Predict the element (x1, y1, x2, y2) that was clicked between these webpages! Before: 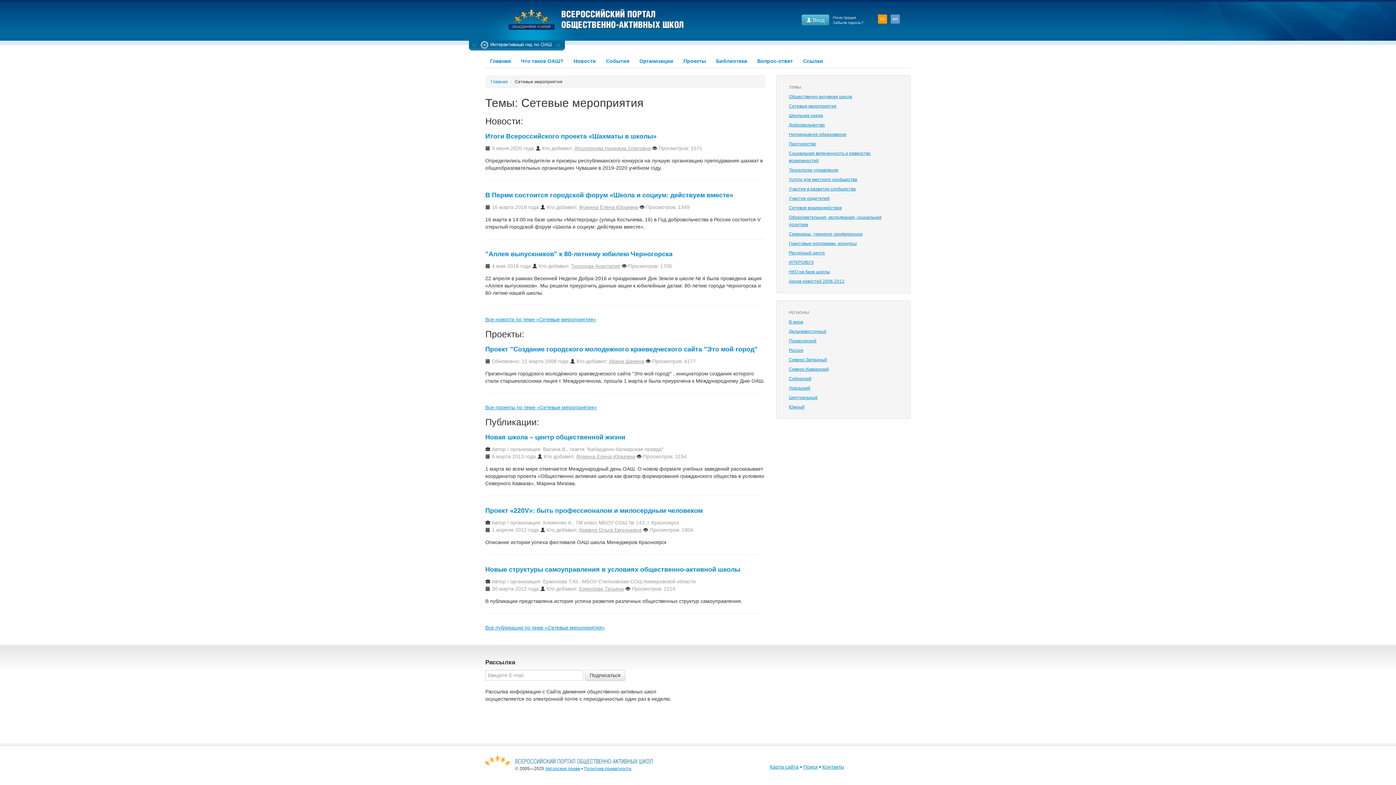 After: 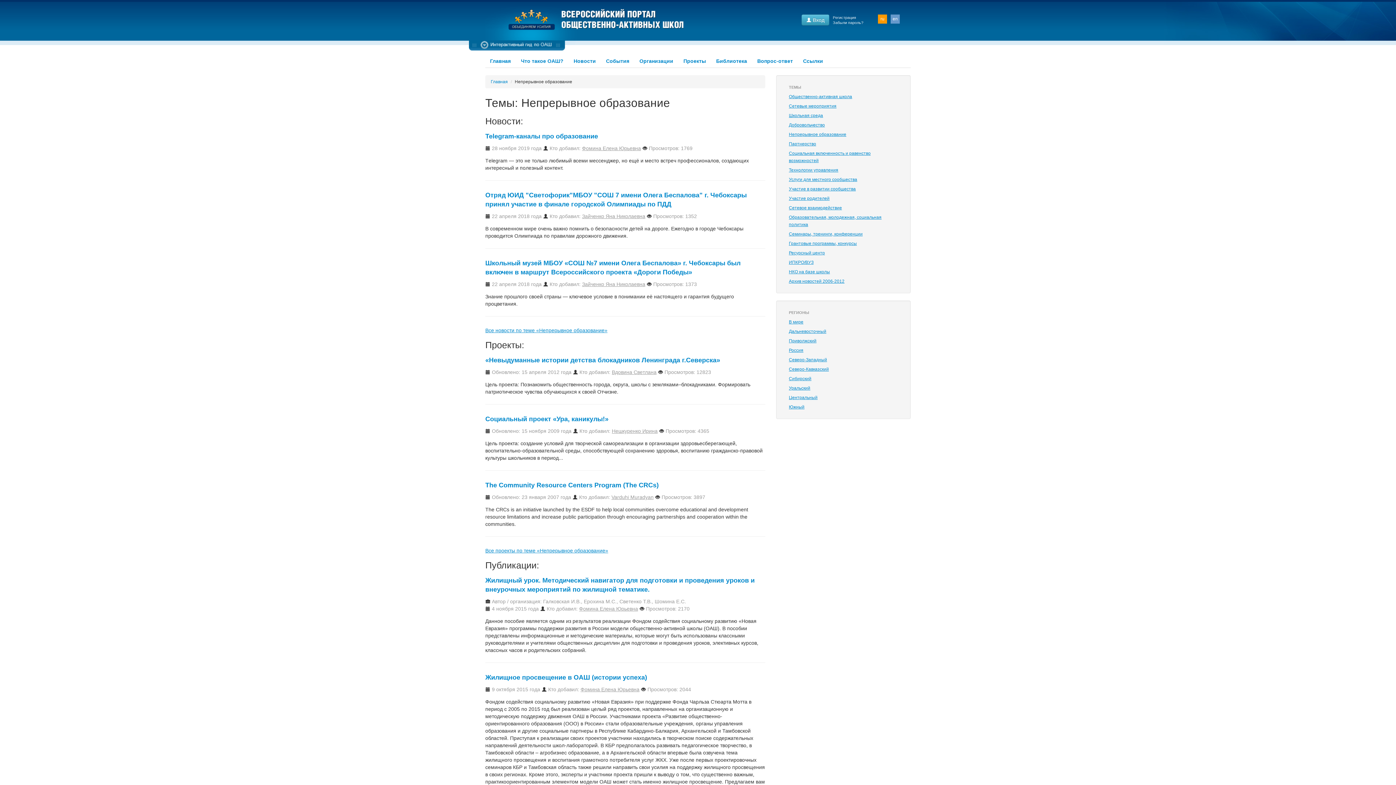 Action: bbox: (783, 129, 903, 139) label: Непрерывное образование